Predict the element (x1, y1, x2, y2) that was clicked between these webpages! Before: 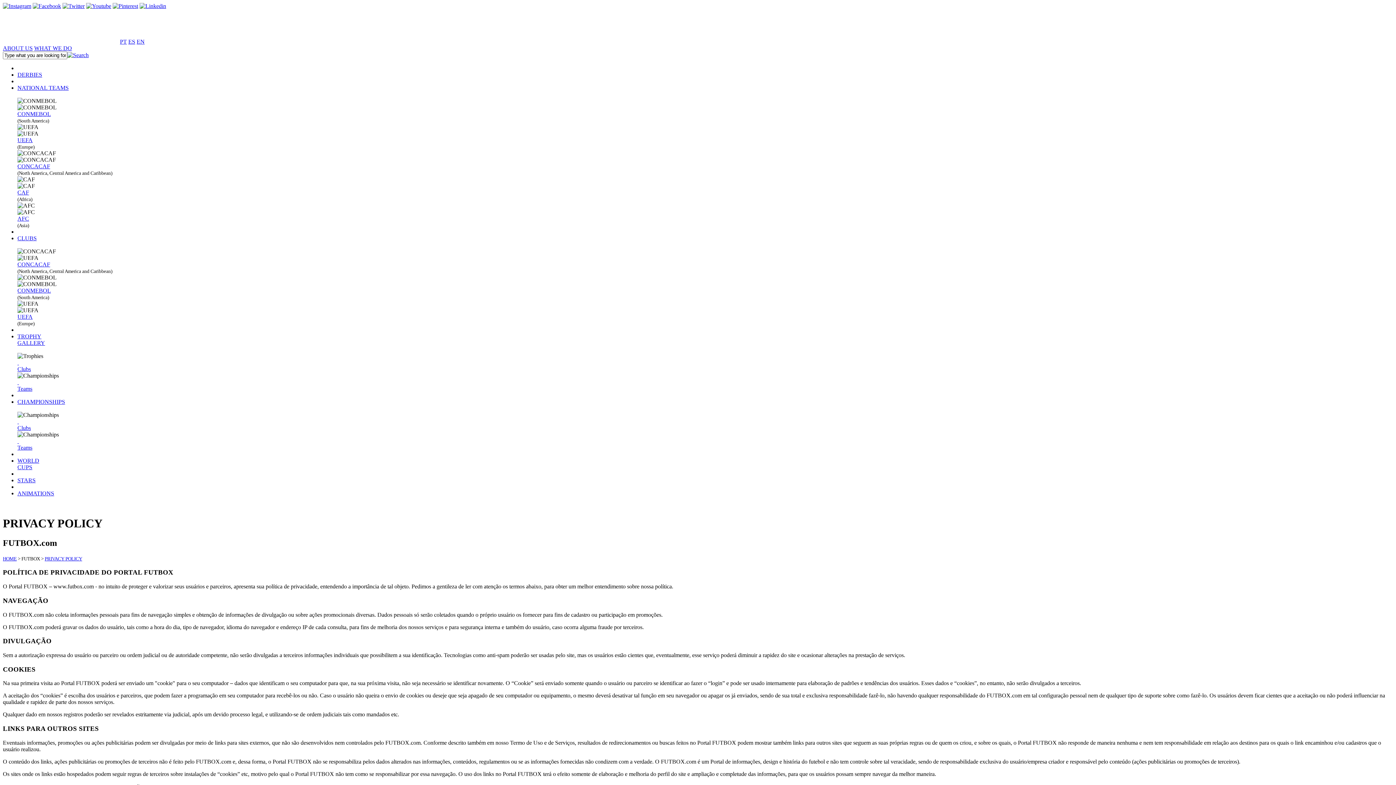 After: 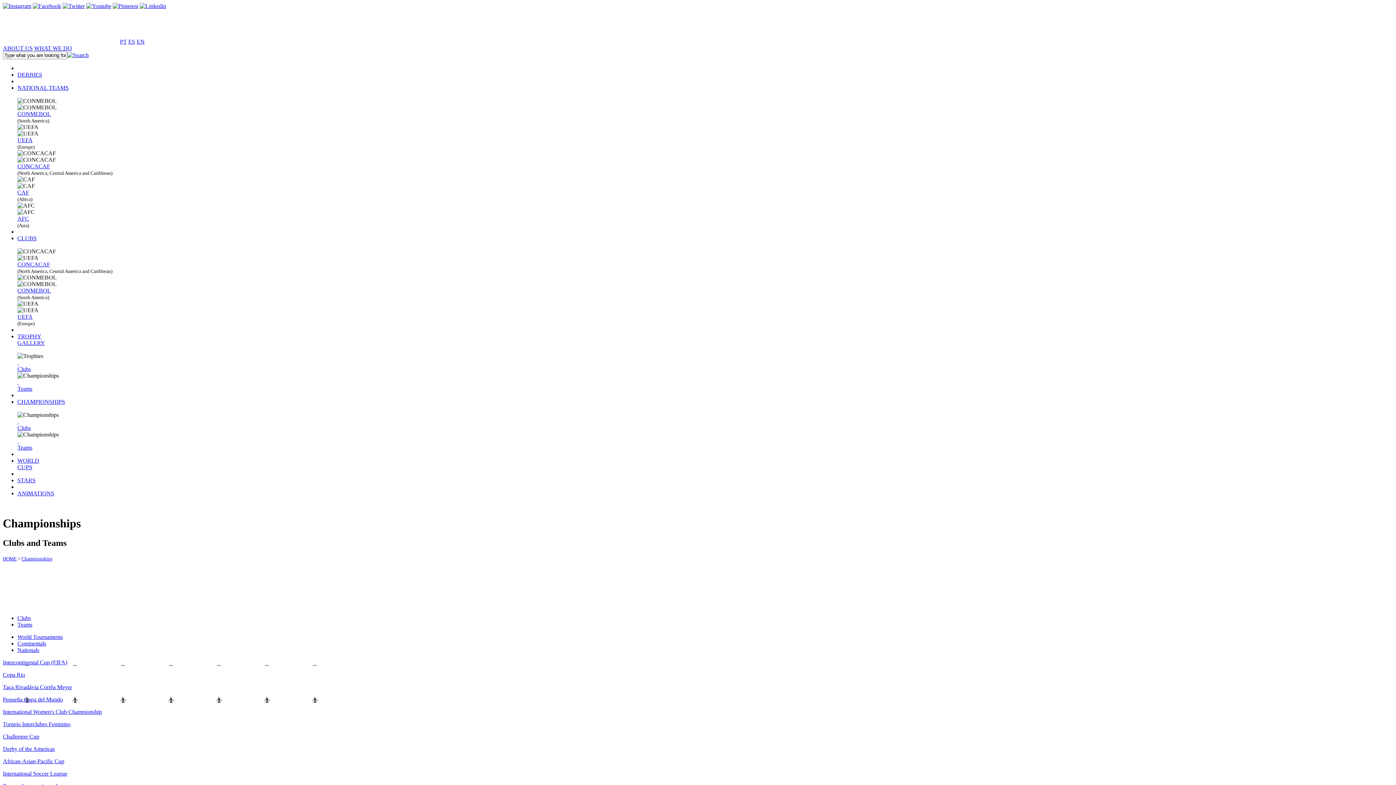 Action: bbox: (17, 398, 65, 405) label: CHAMPIONSHIPS